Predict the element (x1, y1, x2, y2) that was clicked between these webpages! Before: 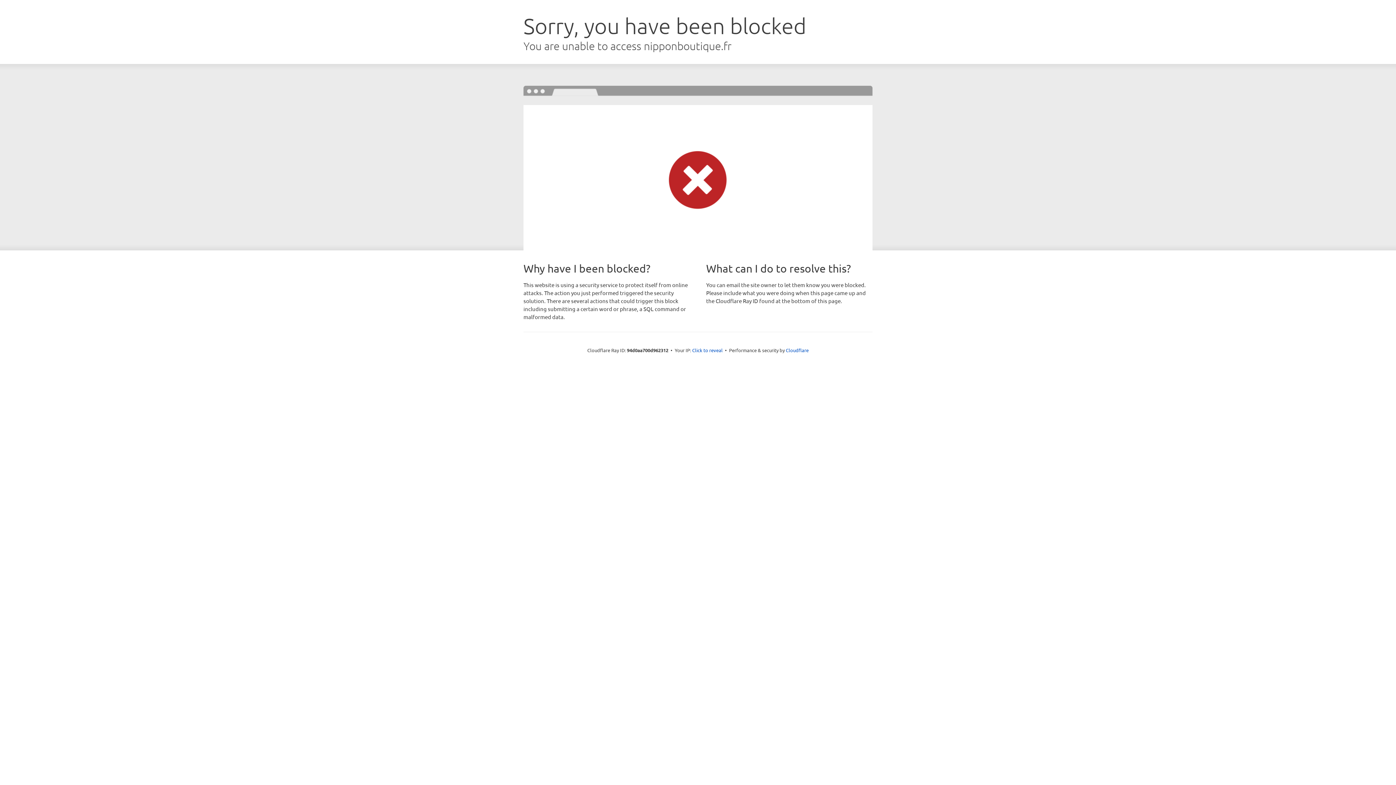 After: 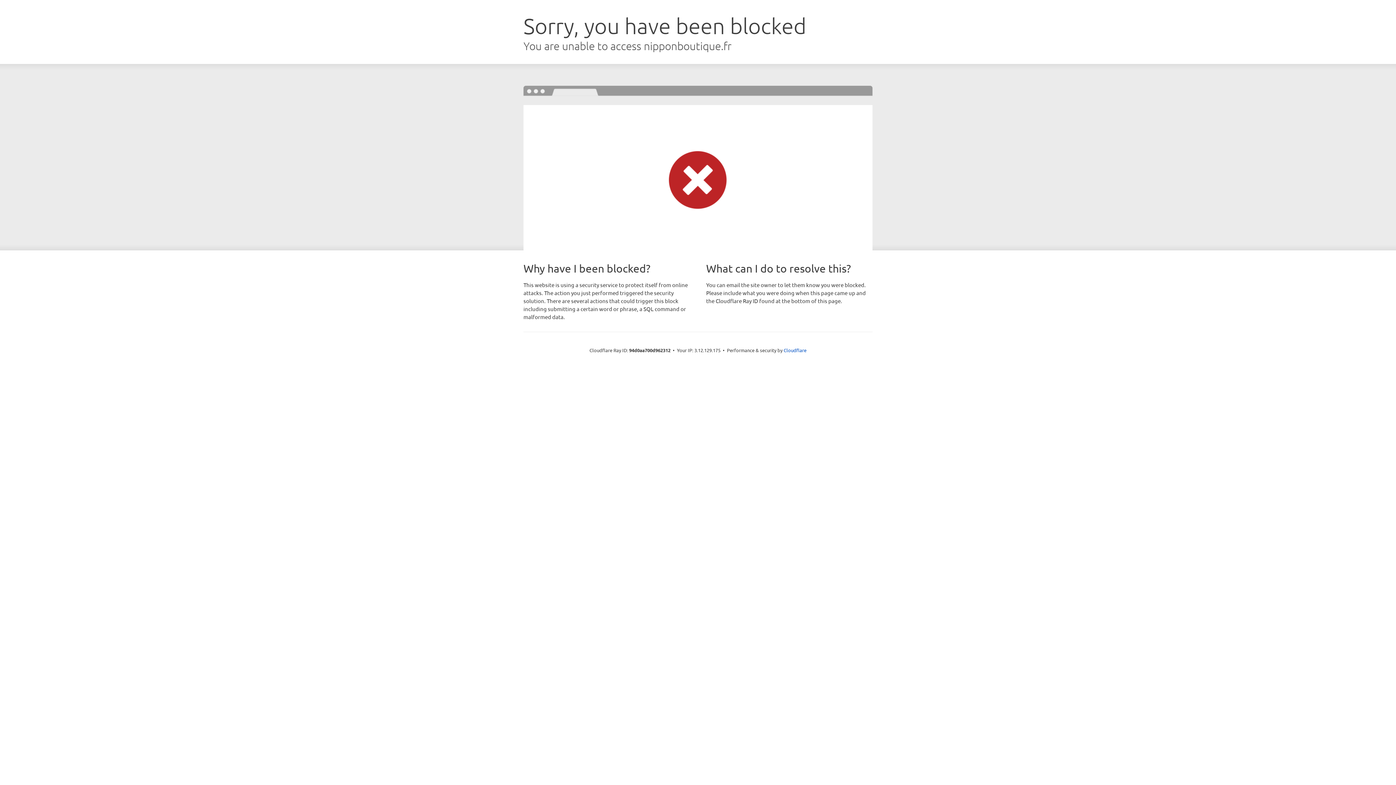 Action: label: Click to reveal bbox: (692, 346, 722, 353)